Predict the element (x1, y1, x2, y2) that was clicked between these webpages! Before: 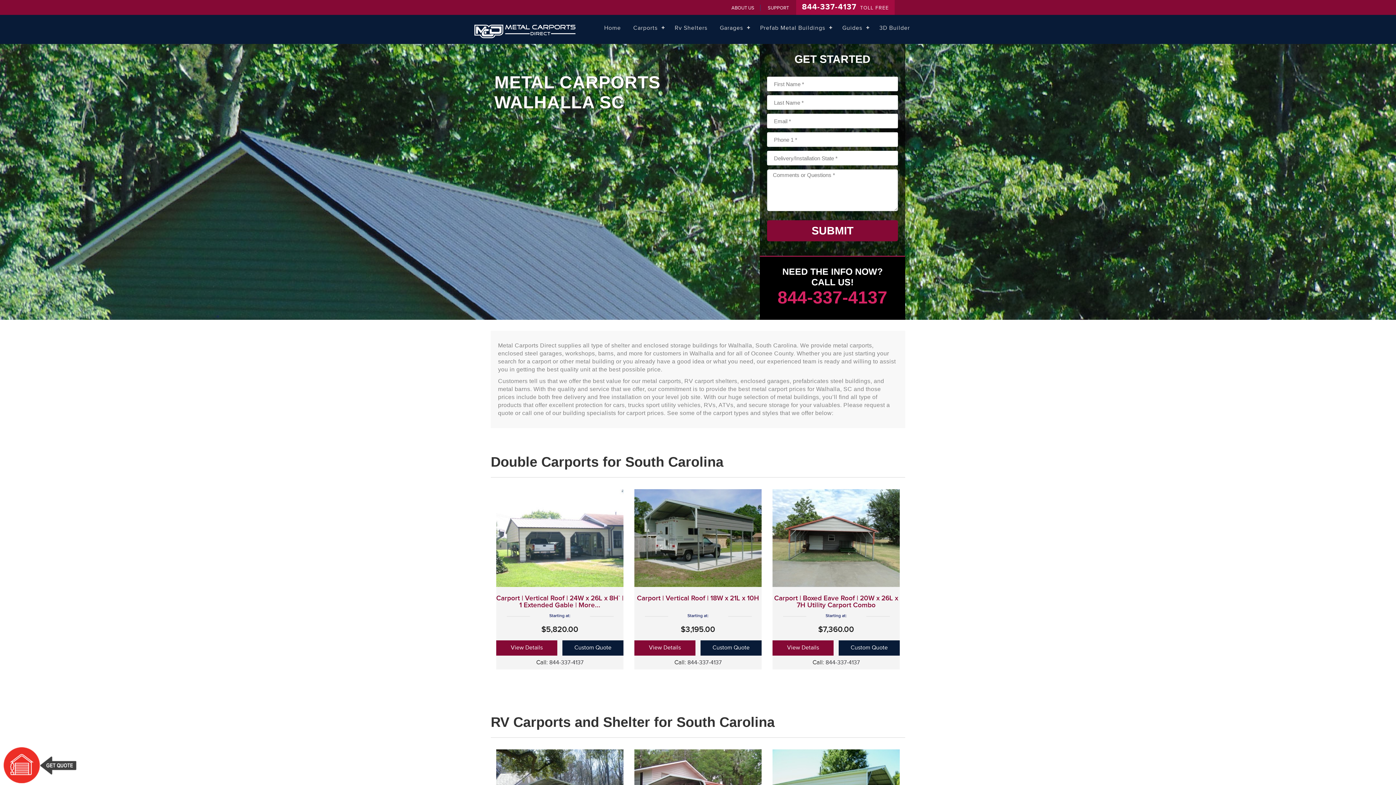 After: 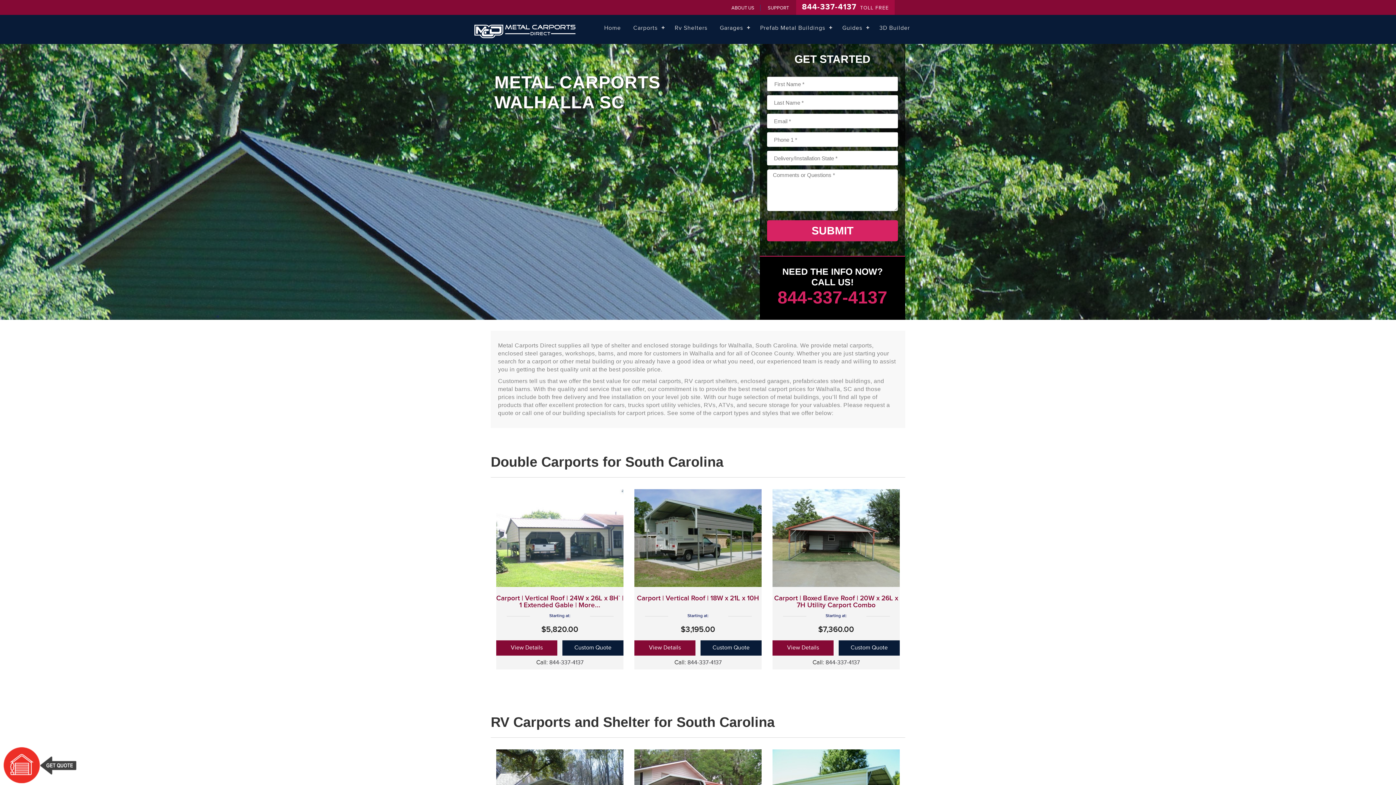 Action: bbox: (767, 220, 898, 241) label: SUBMIT